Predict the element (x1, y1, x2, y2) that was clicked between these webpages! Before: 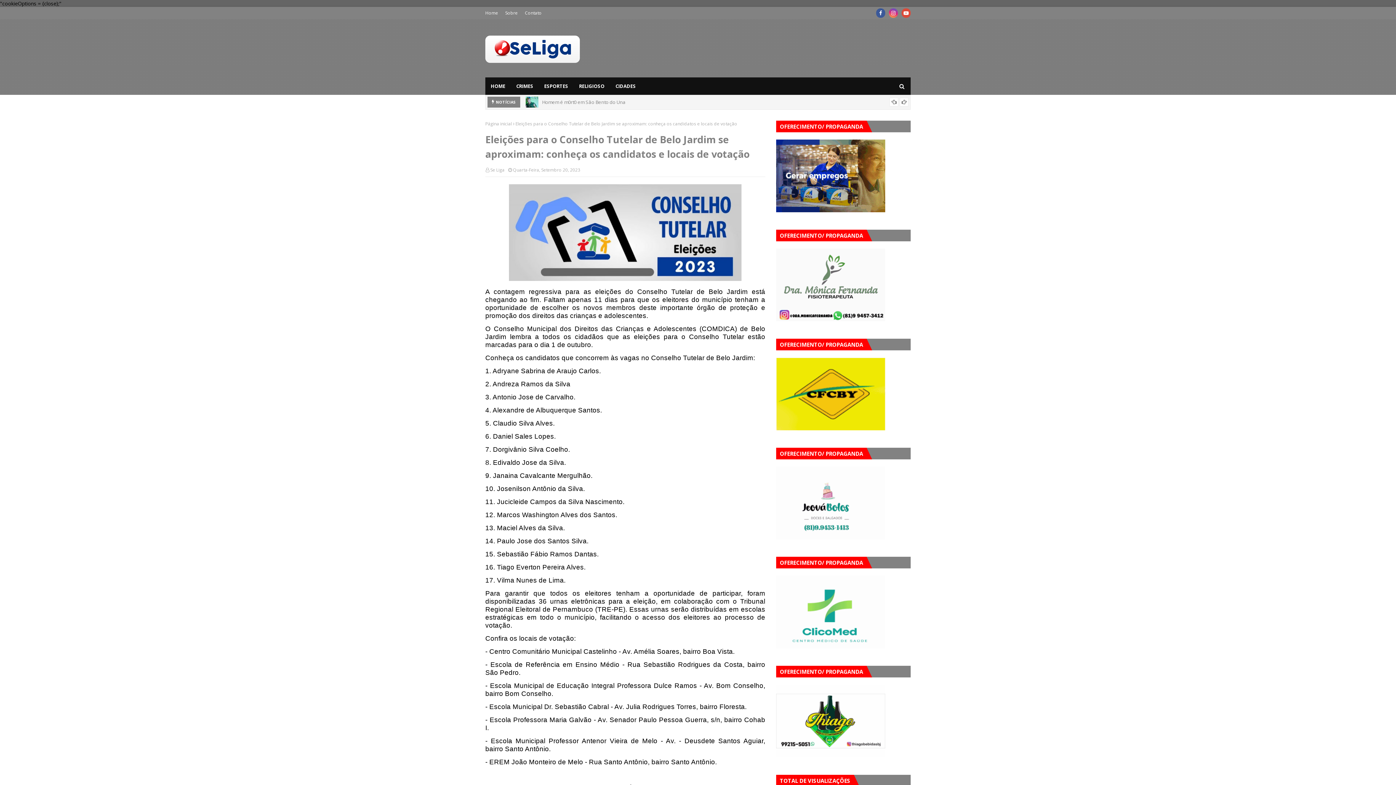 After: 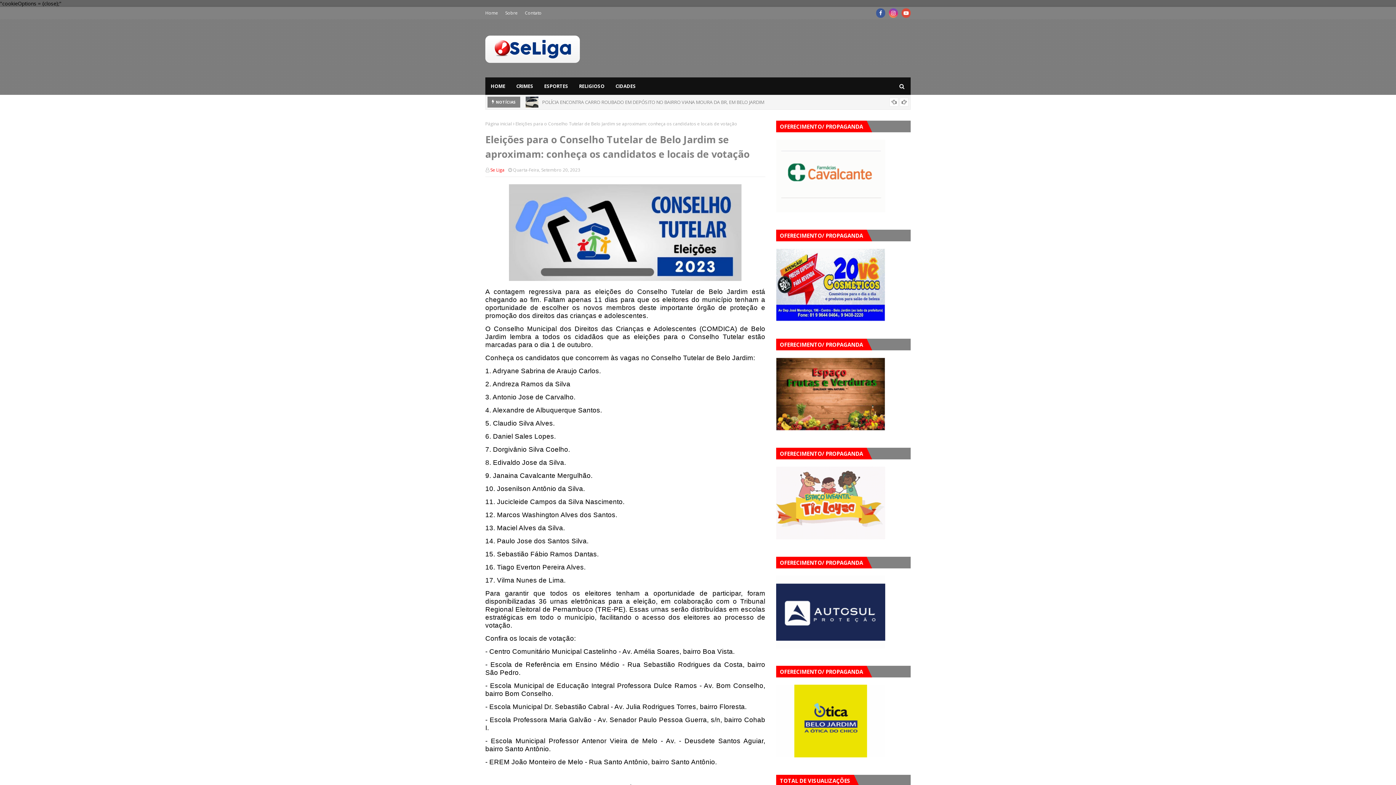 Action: bbox: (490, 166, 504, 173) label: Se Liga